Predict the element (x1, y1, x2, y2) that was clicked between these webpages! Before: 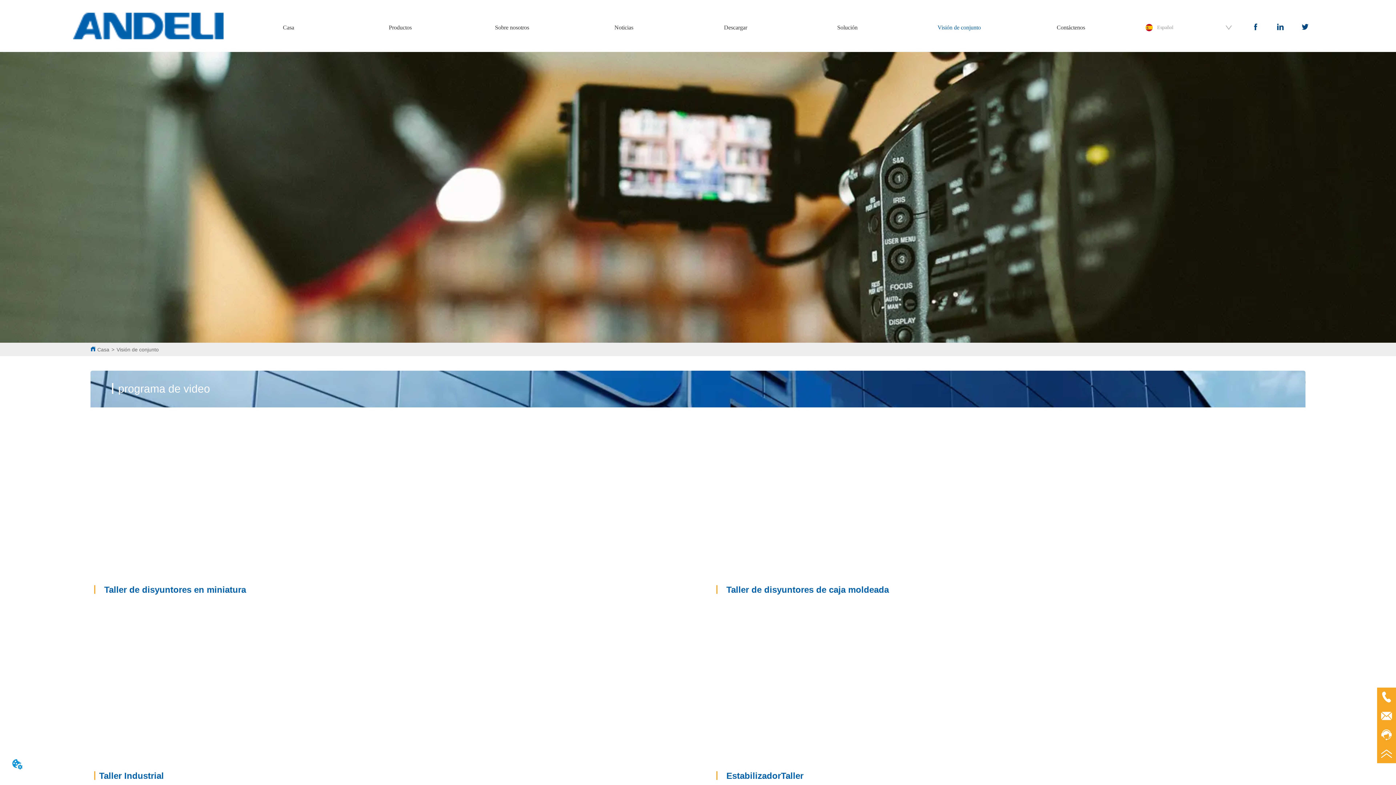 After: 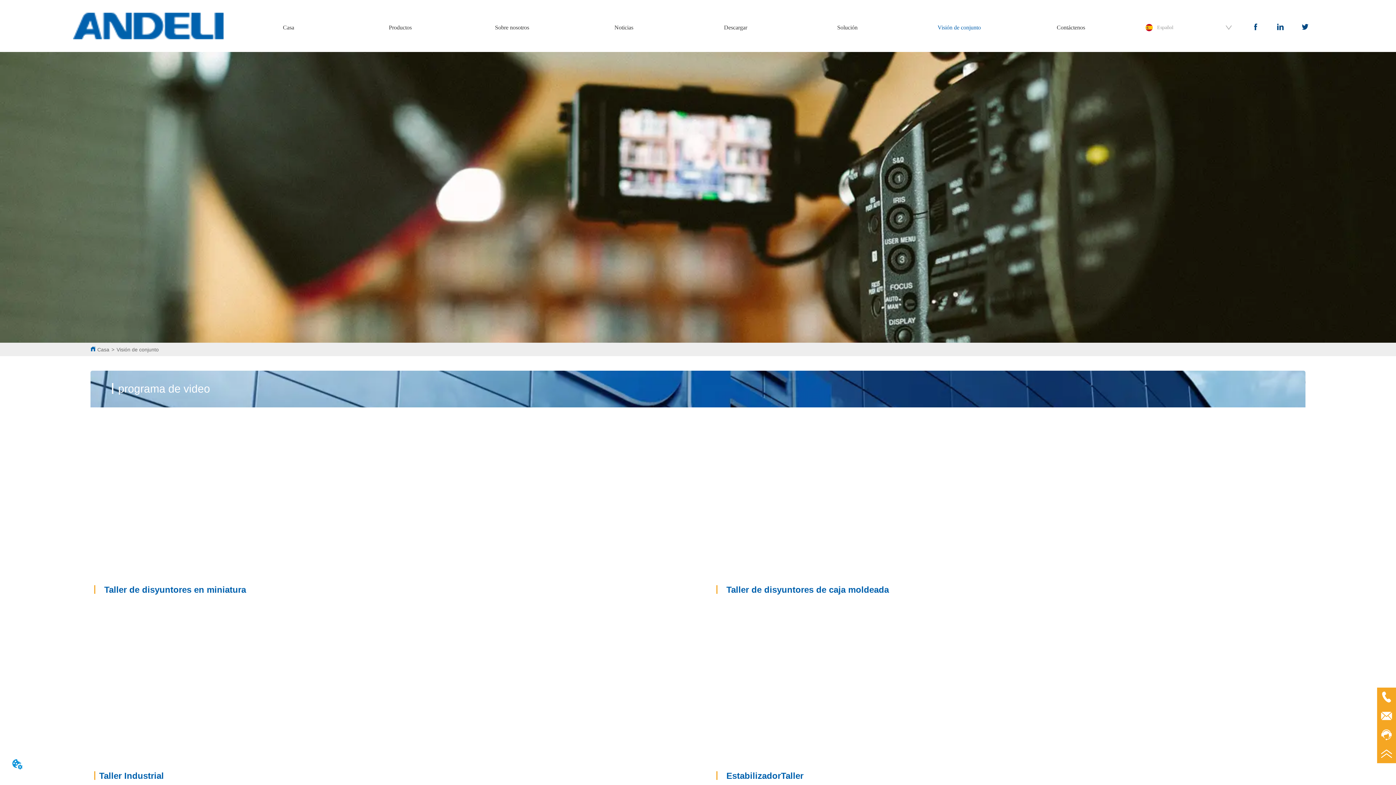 Action: label: Visión de conjunto bbox: (903, 20, 1015, 35)